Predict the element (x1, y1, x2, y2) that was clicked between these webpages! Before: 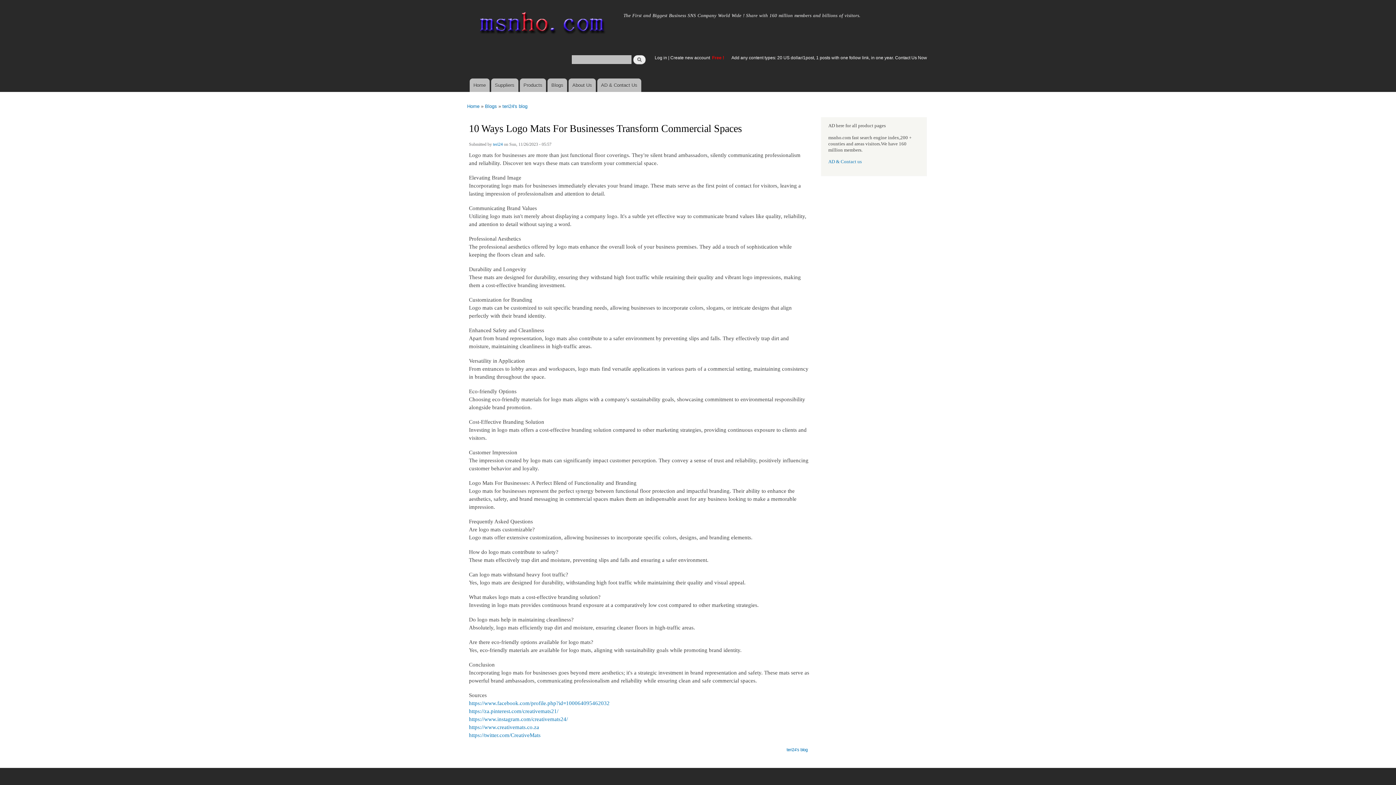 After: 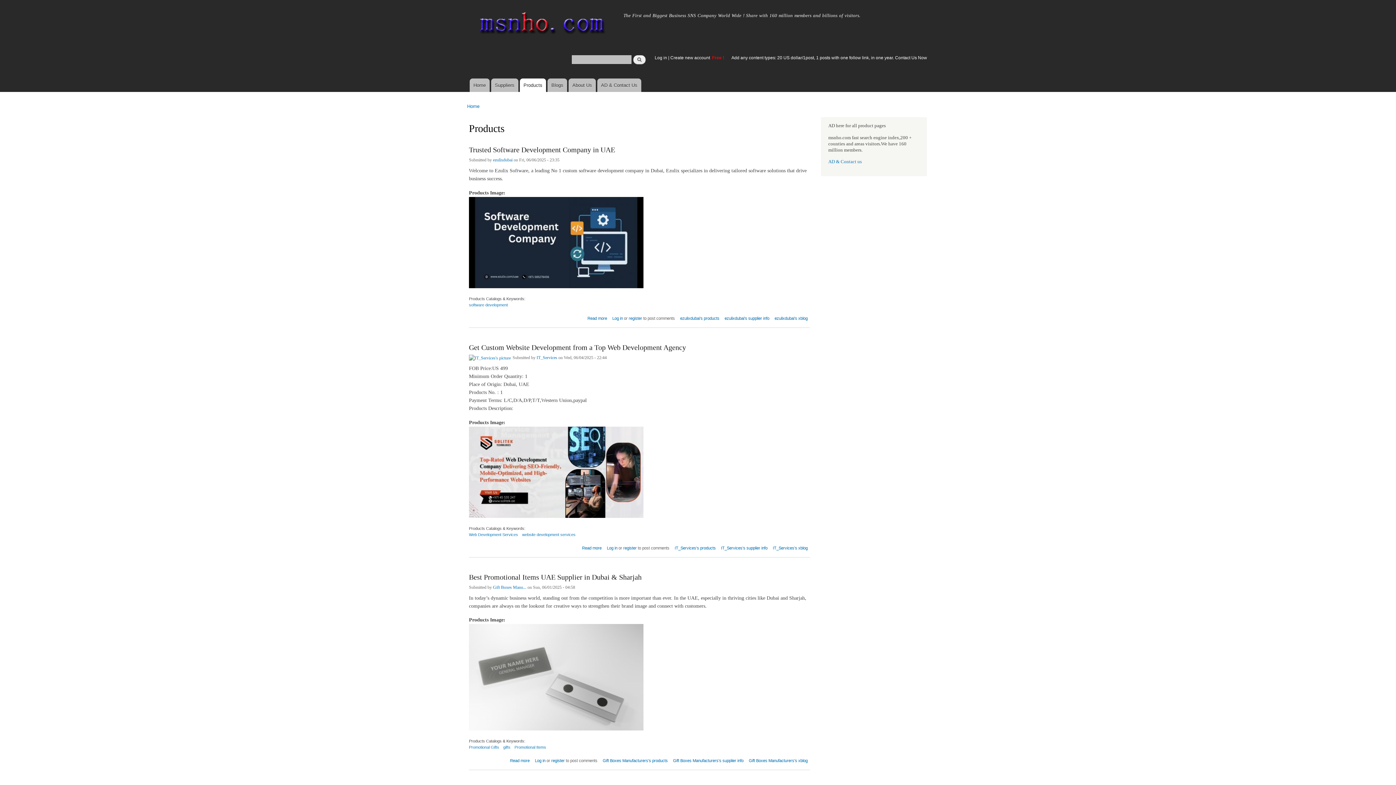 Action: label: Products bbox: (519, 78, 546, 92)